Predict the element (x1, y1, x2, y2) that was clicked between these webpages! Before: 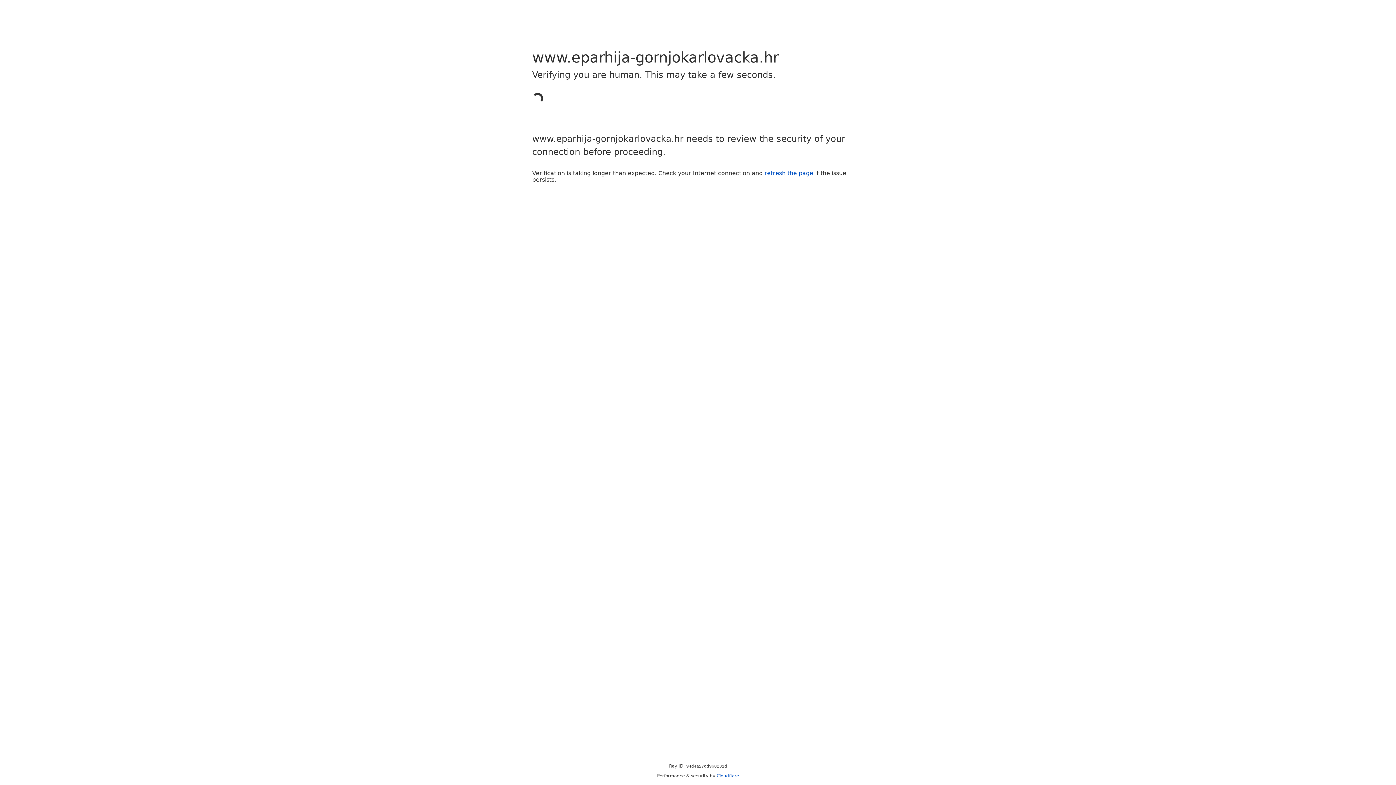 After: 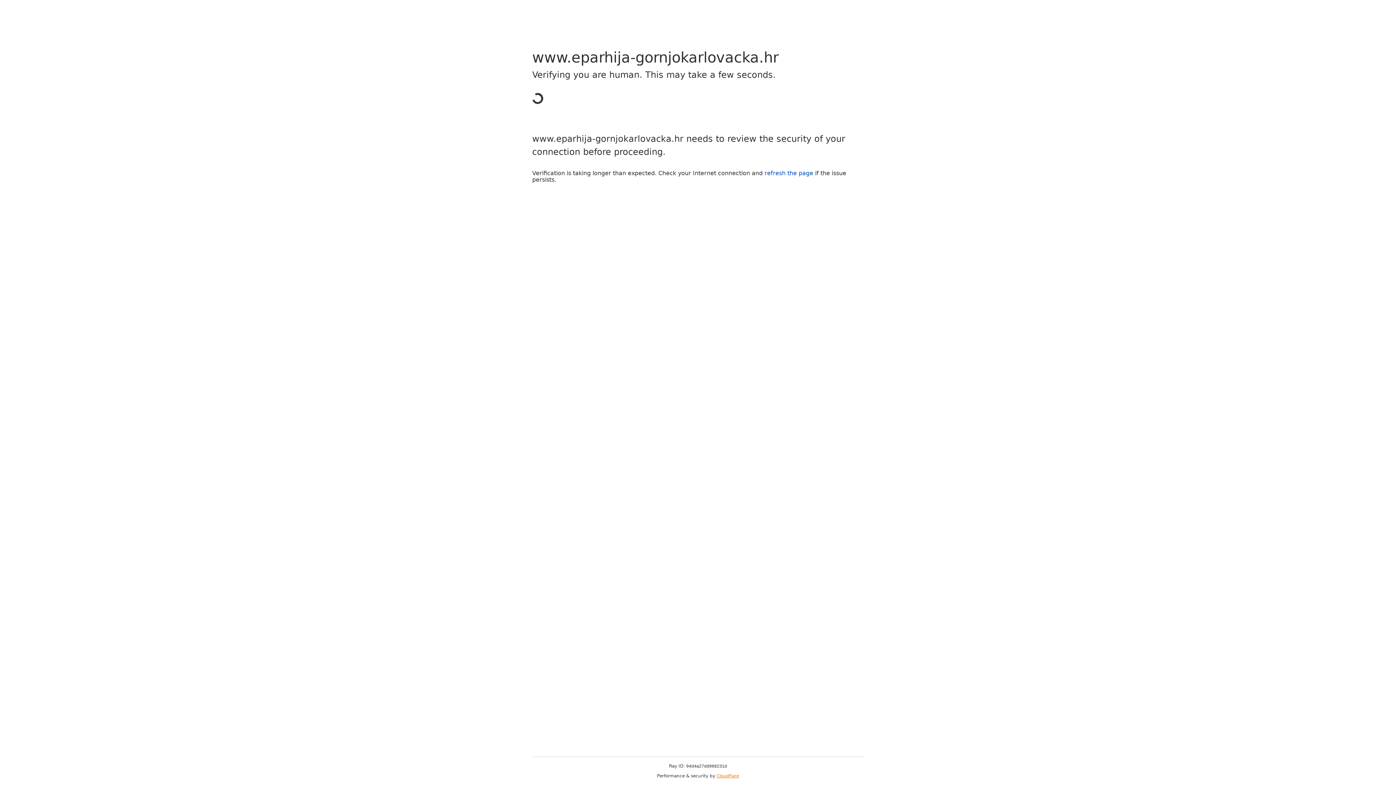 Action: bbox: (716, 773, 739, 778) label: Cloudflare